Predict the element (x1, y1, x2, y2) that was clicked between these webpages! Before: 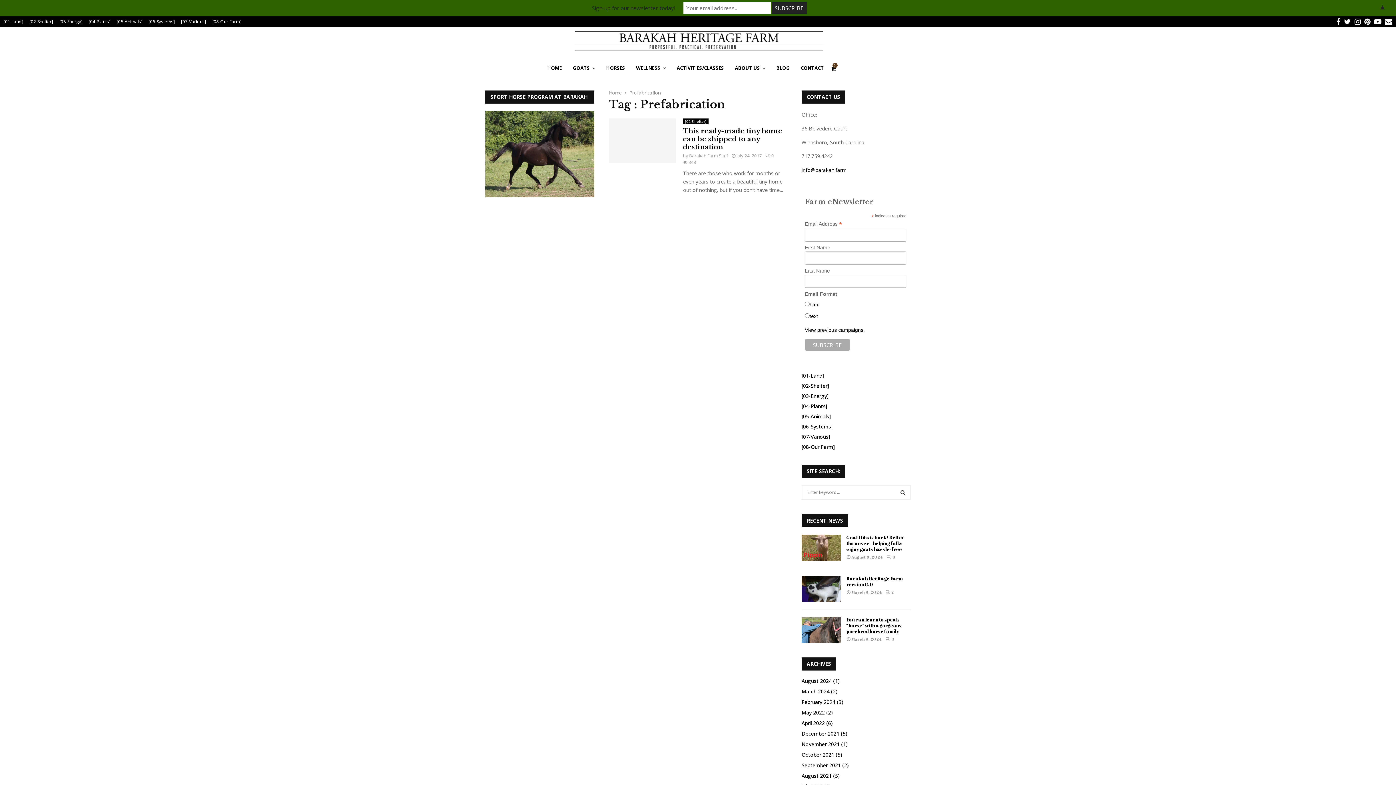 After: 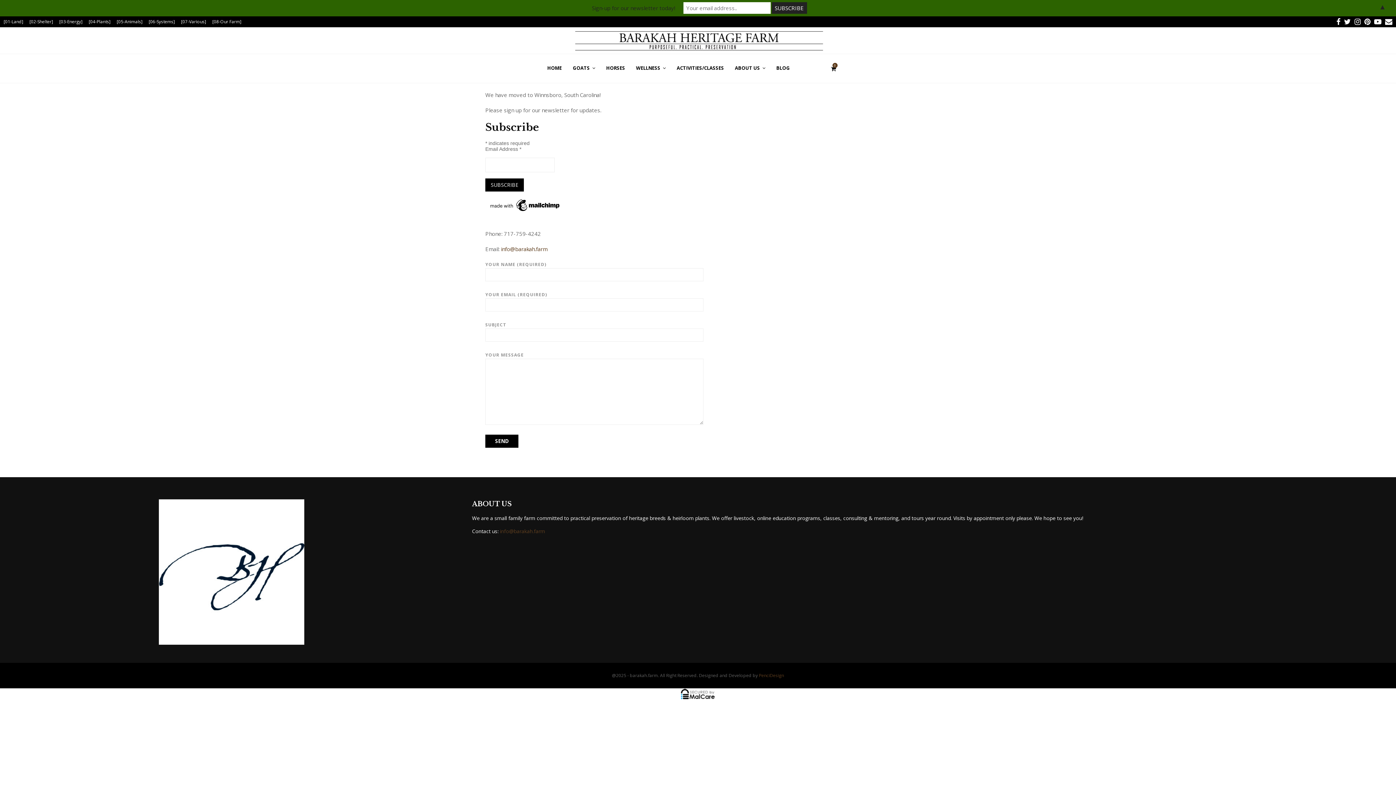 Action: label: CONTACT bbox: (800, 53, 824, 82)